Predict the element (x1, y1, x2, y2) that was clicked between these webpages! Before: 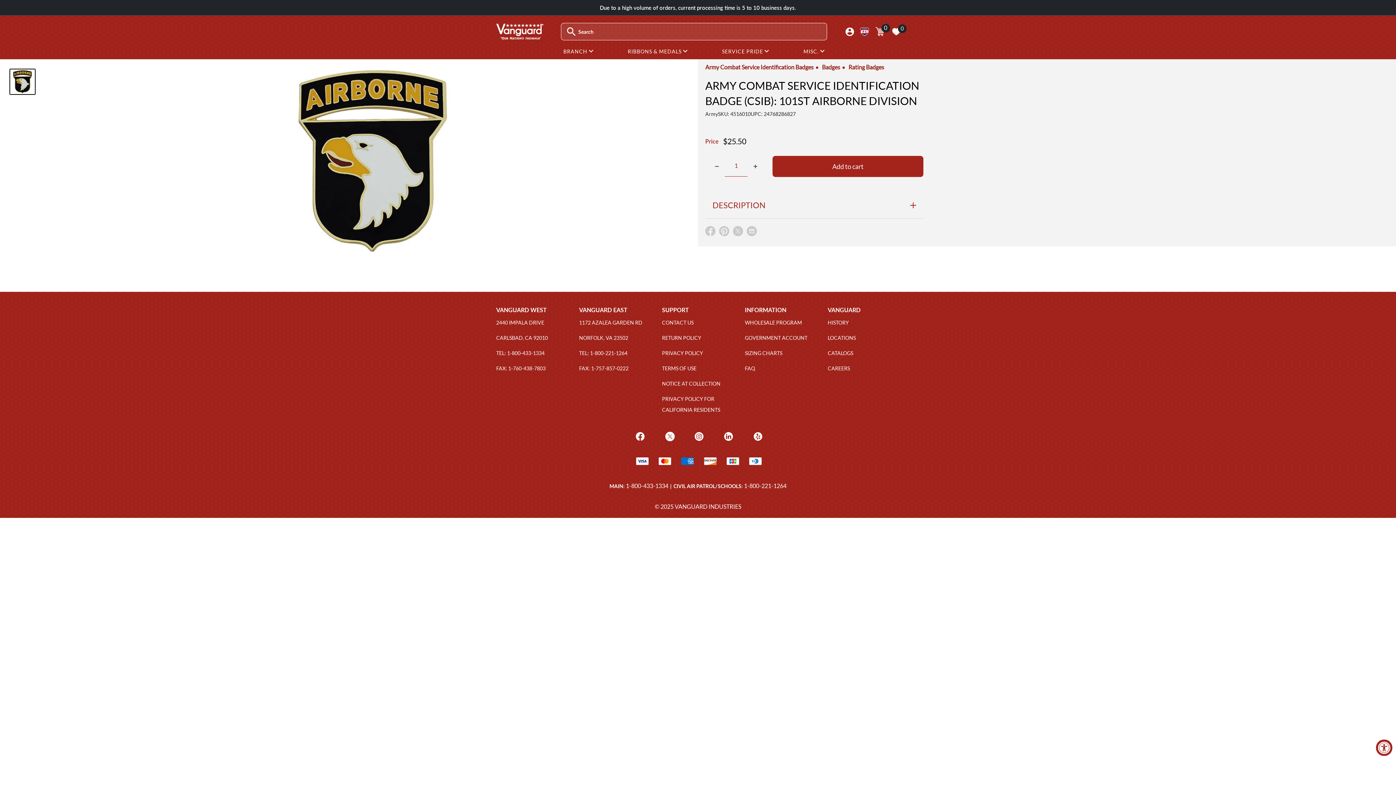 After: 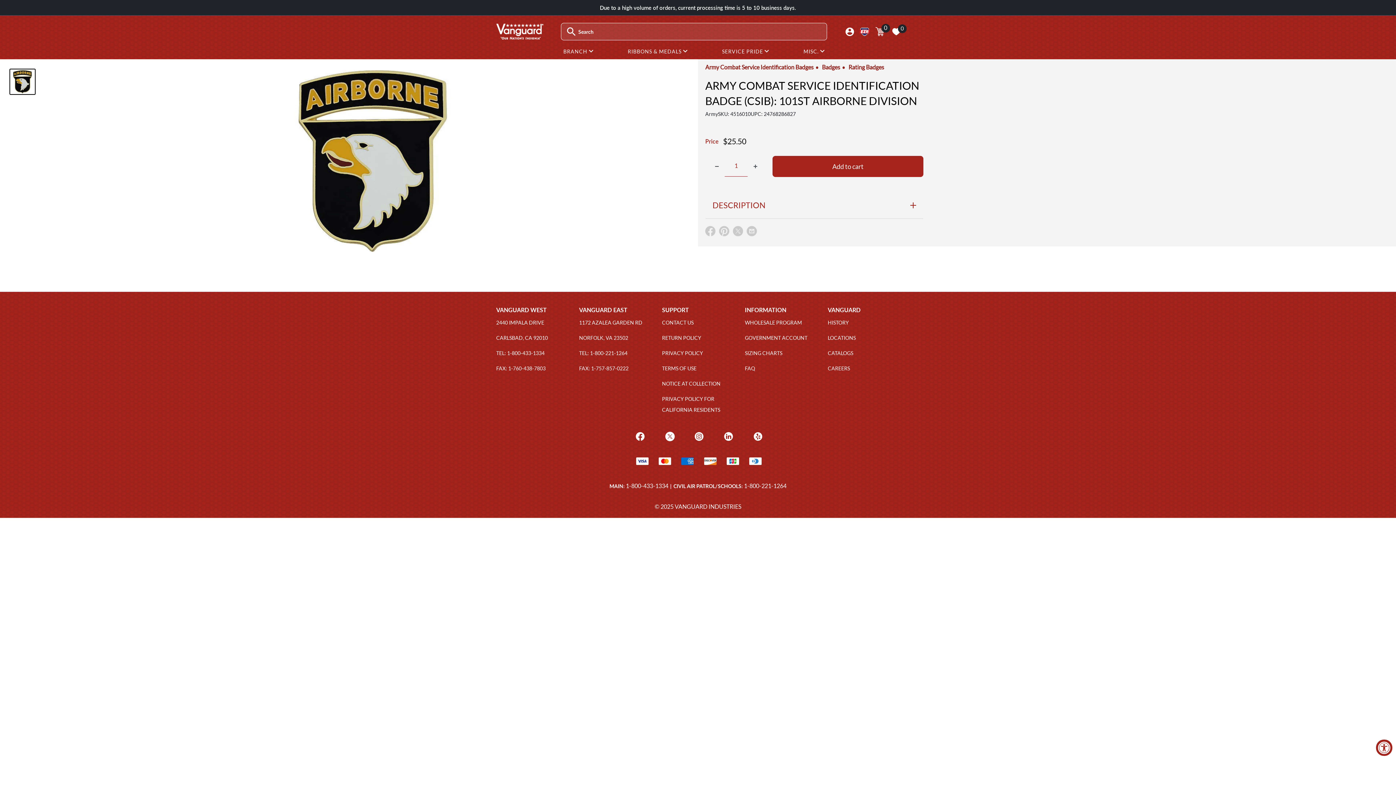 Action: bbox: (663, 433, 674, 439)